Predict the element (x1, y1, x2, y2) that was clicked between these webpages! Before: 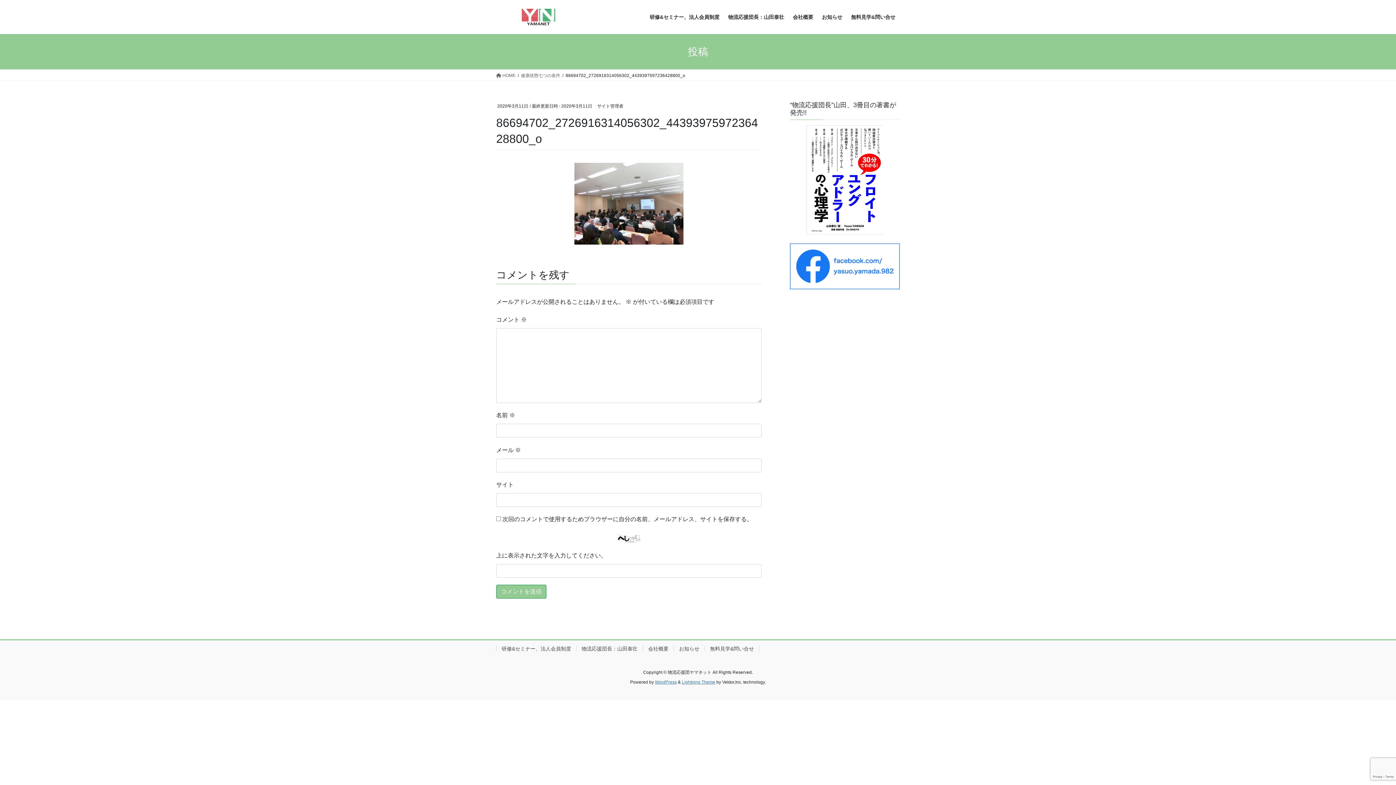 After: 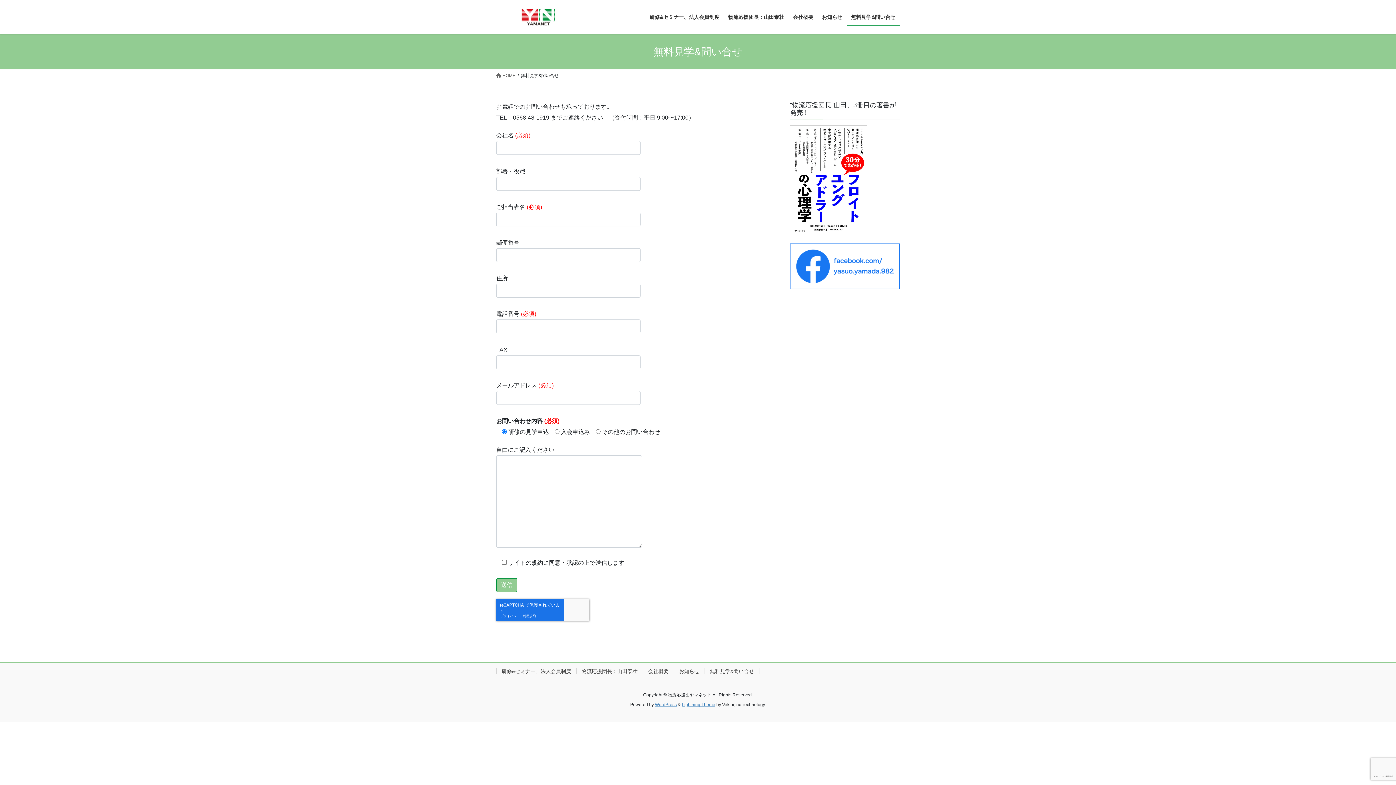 Action: label: 無料見学&問い合せ bbox: (846, 8, 900, 25)